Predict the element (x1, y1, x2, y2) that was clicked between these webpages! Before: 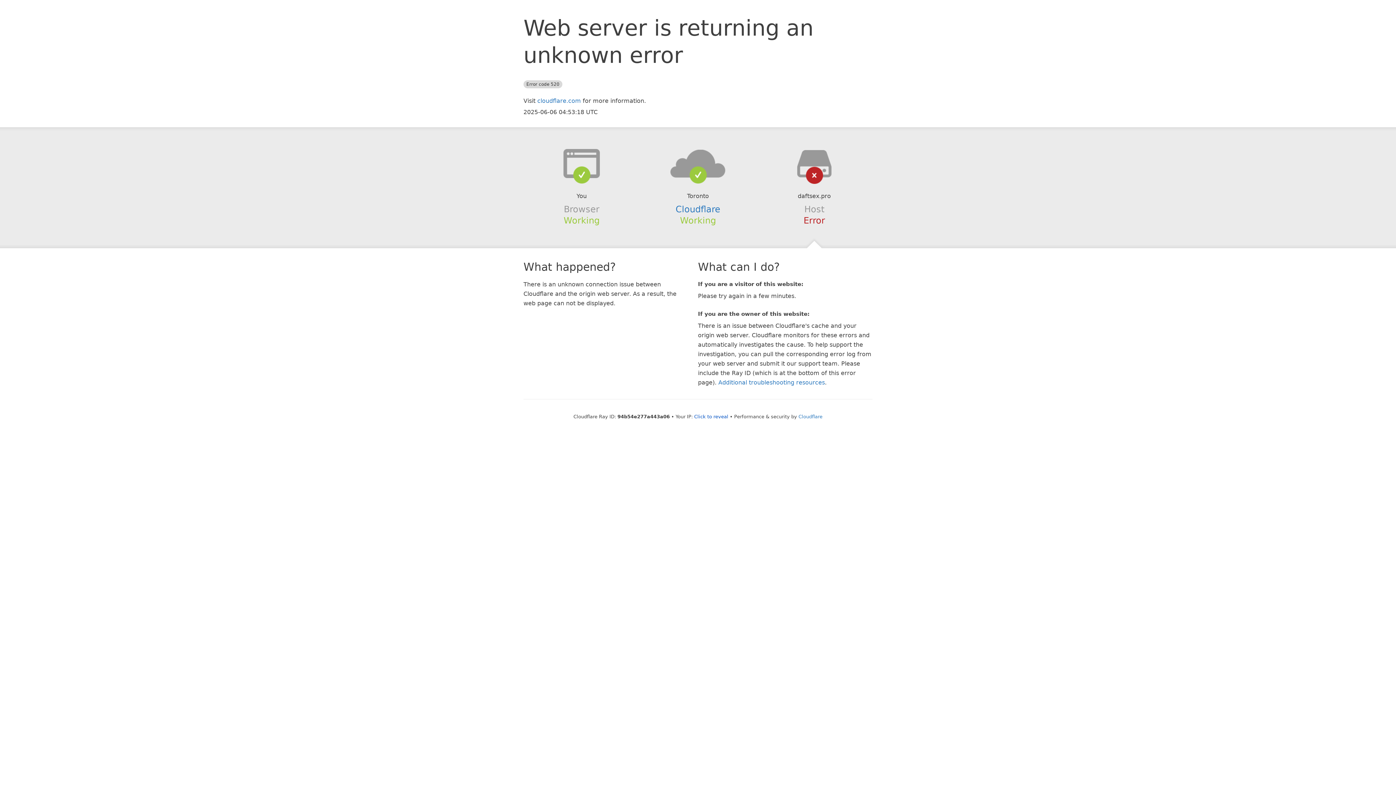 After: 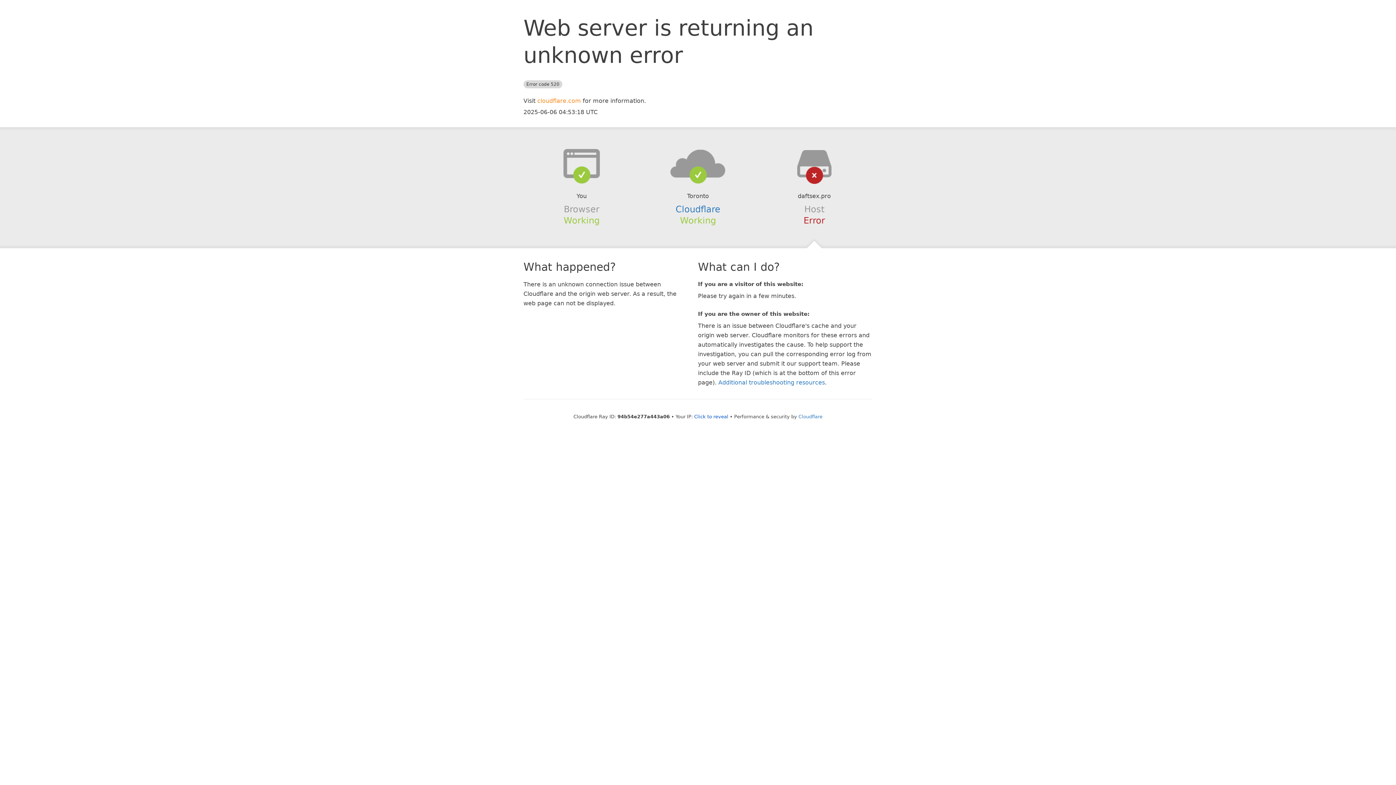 Action: label: cloudflare.com bbox: (537, 97, 581, 104)